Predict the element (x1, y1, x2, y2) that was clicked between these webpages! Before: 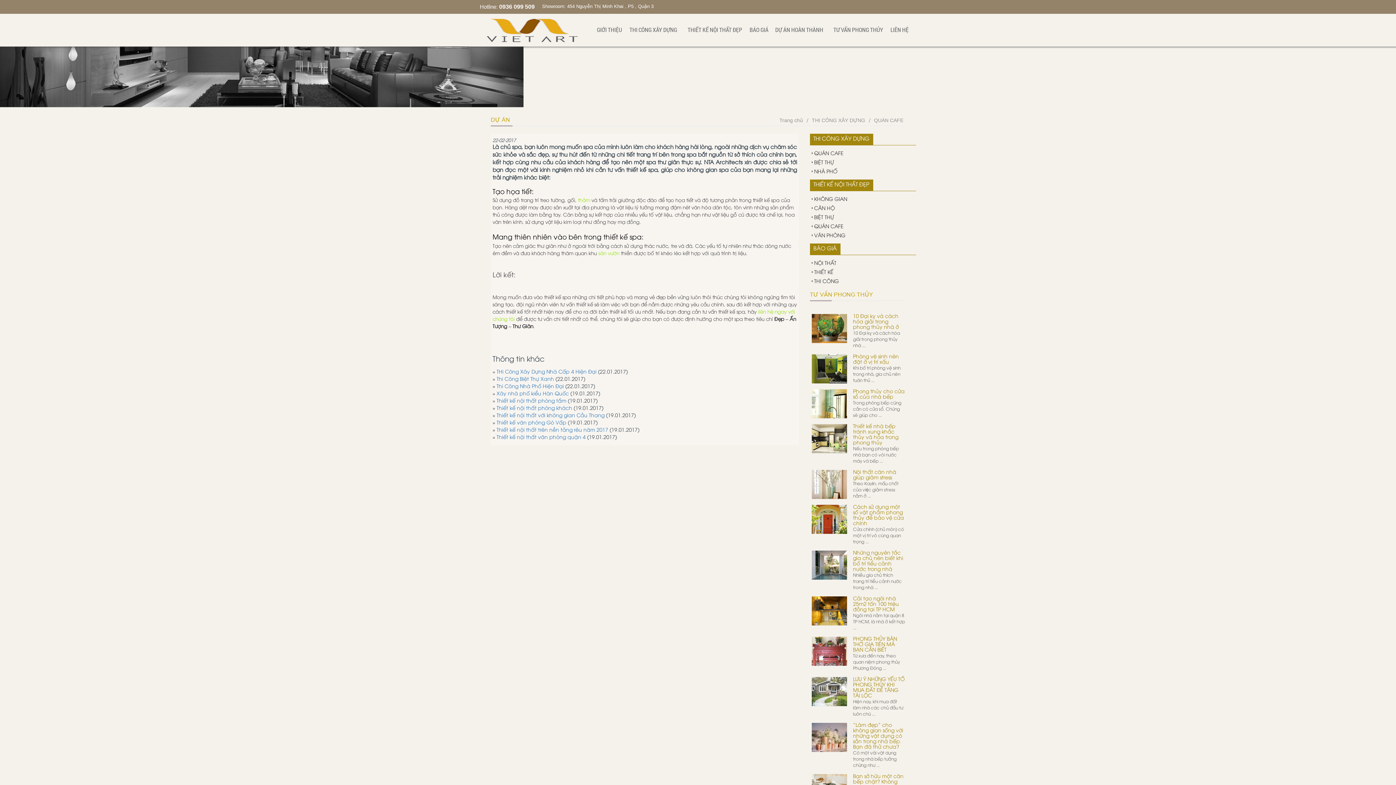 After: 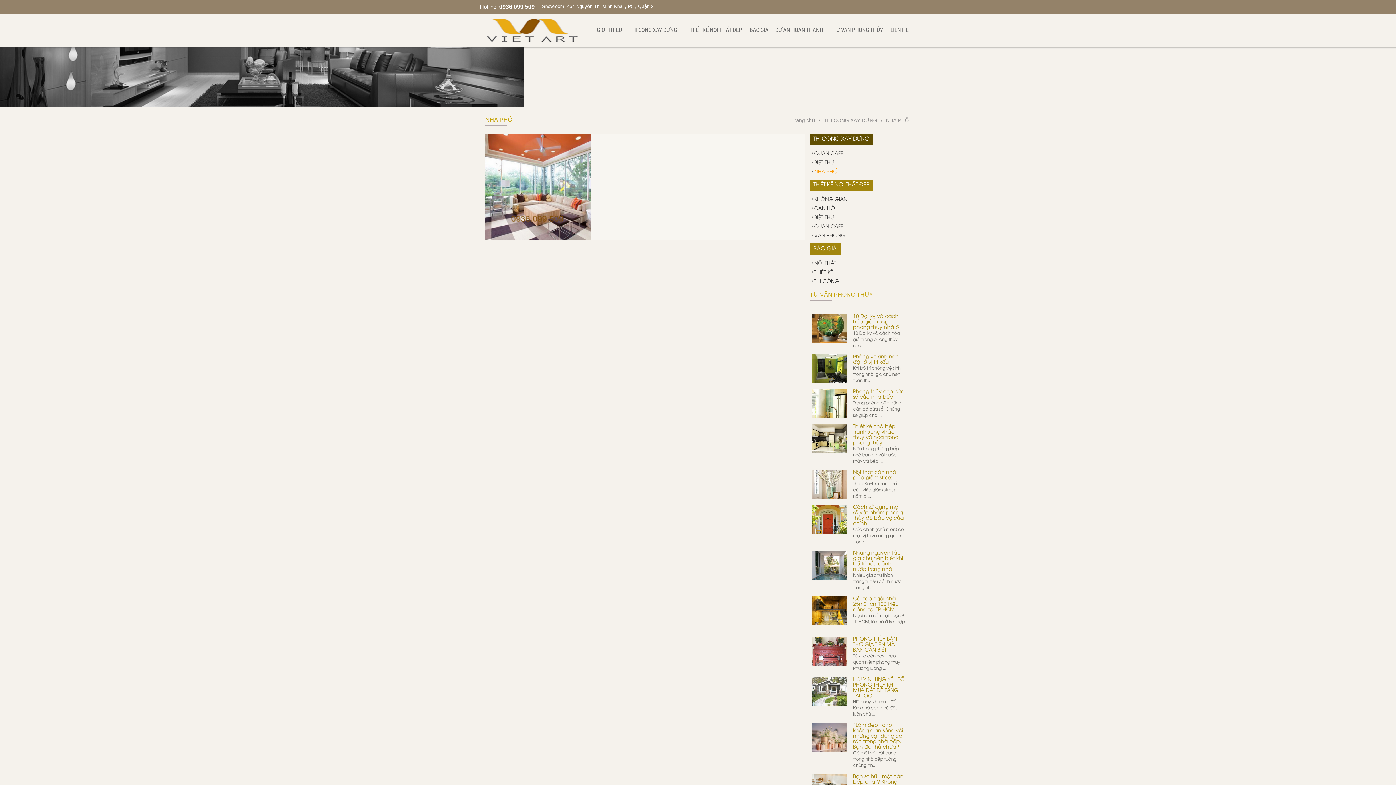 Action: bbox: (811, 169, 837, 174) label:  NHÀ PHỐ